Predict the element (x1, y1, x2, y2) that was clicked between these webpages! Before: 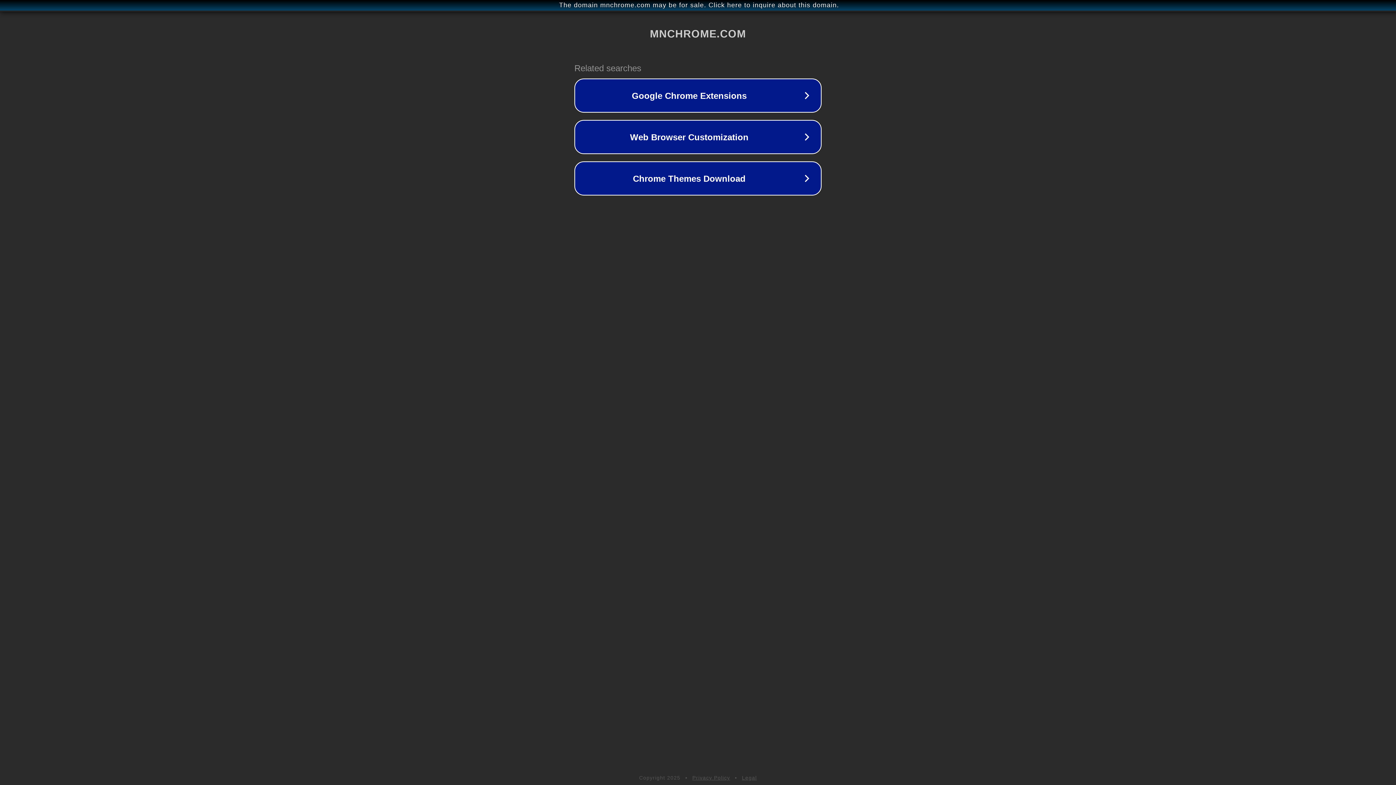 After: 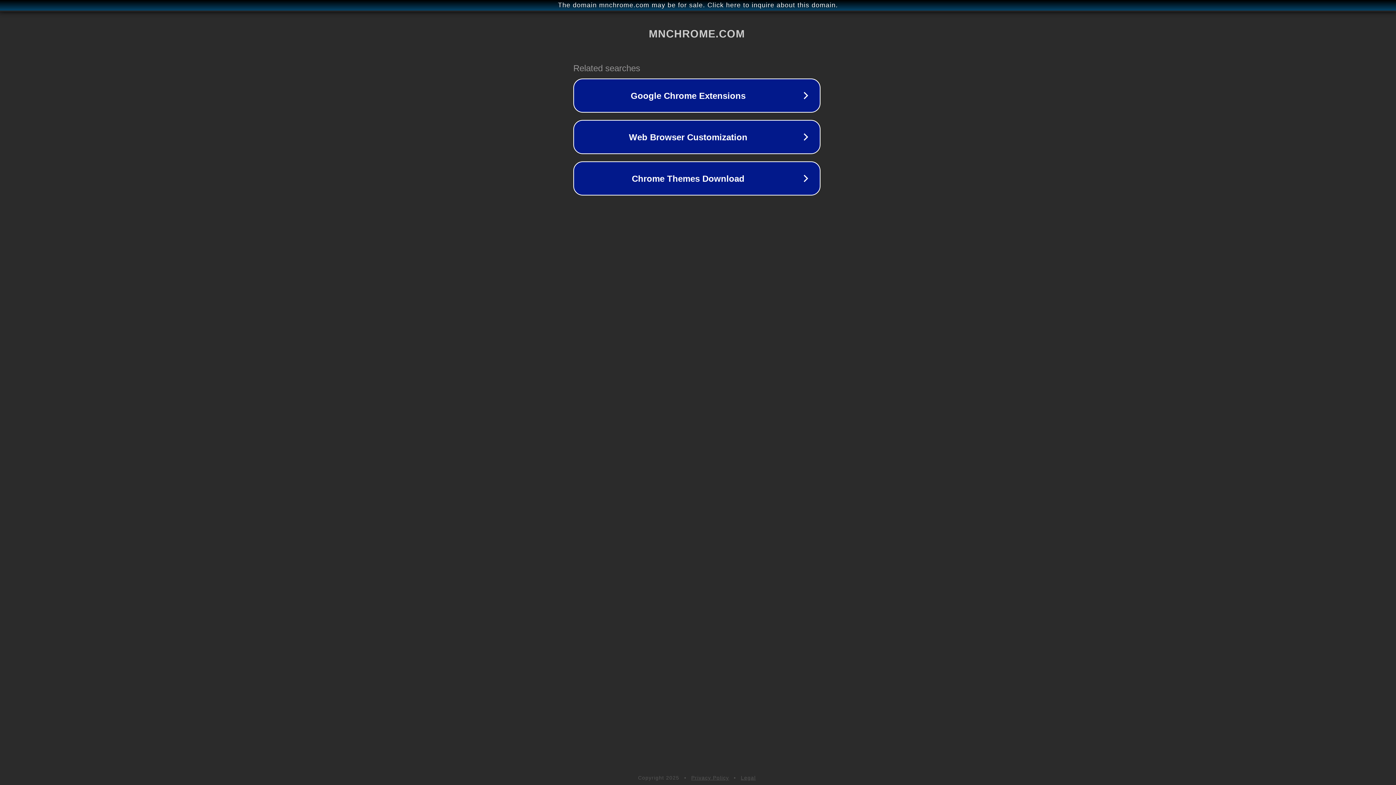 Action: label: The domain mnchrome.com may be for sale. Click here to inquire about this domain. bbox: (1, 1, 1397, 9)